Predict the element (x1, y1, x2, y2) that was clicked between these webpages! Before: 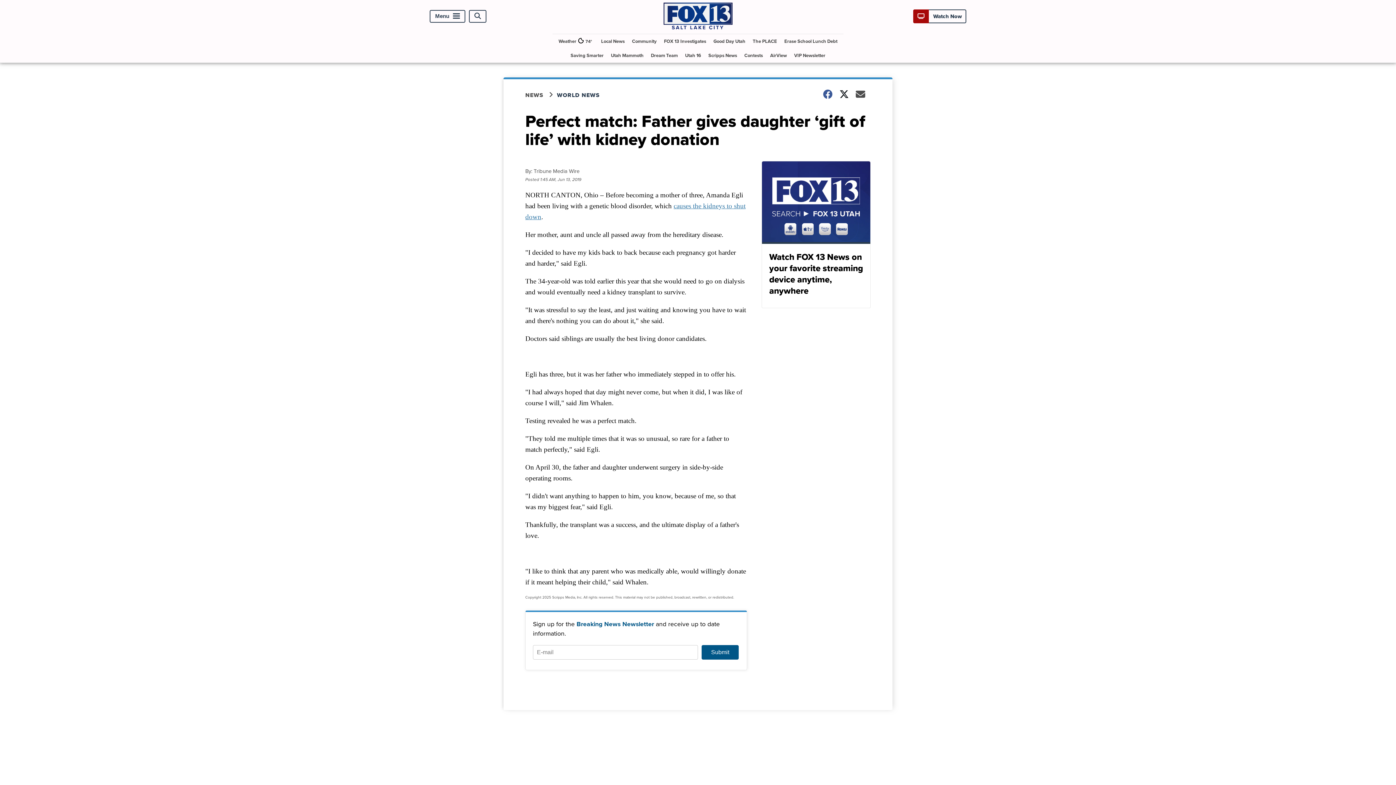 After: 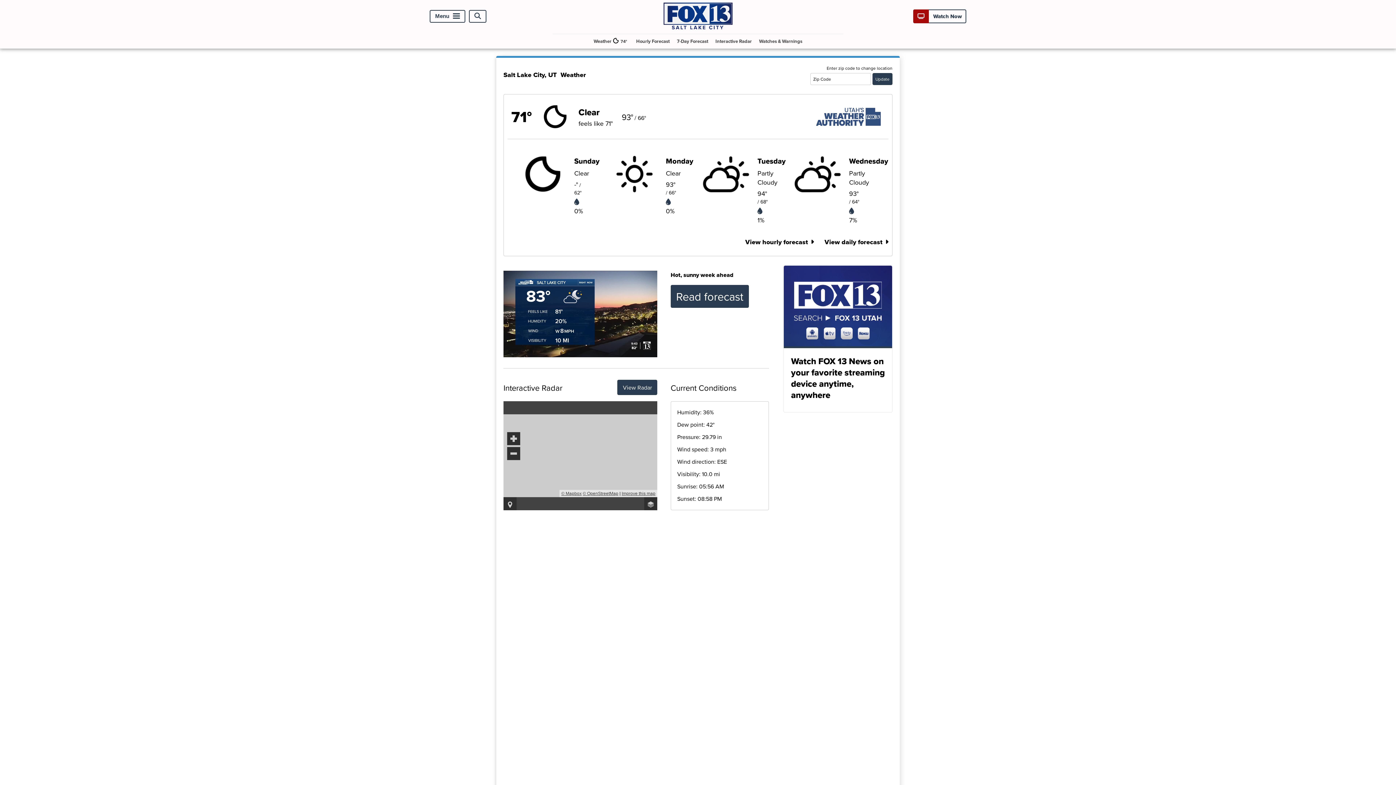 Action: label: Weather

74° bbox: (555, 34, 596, 48)